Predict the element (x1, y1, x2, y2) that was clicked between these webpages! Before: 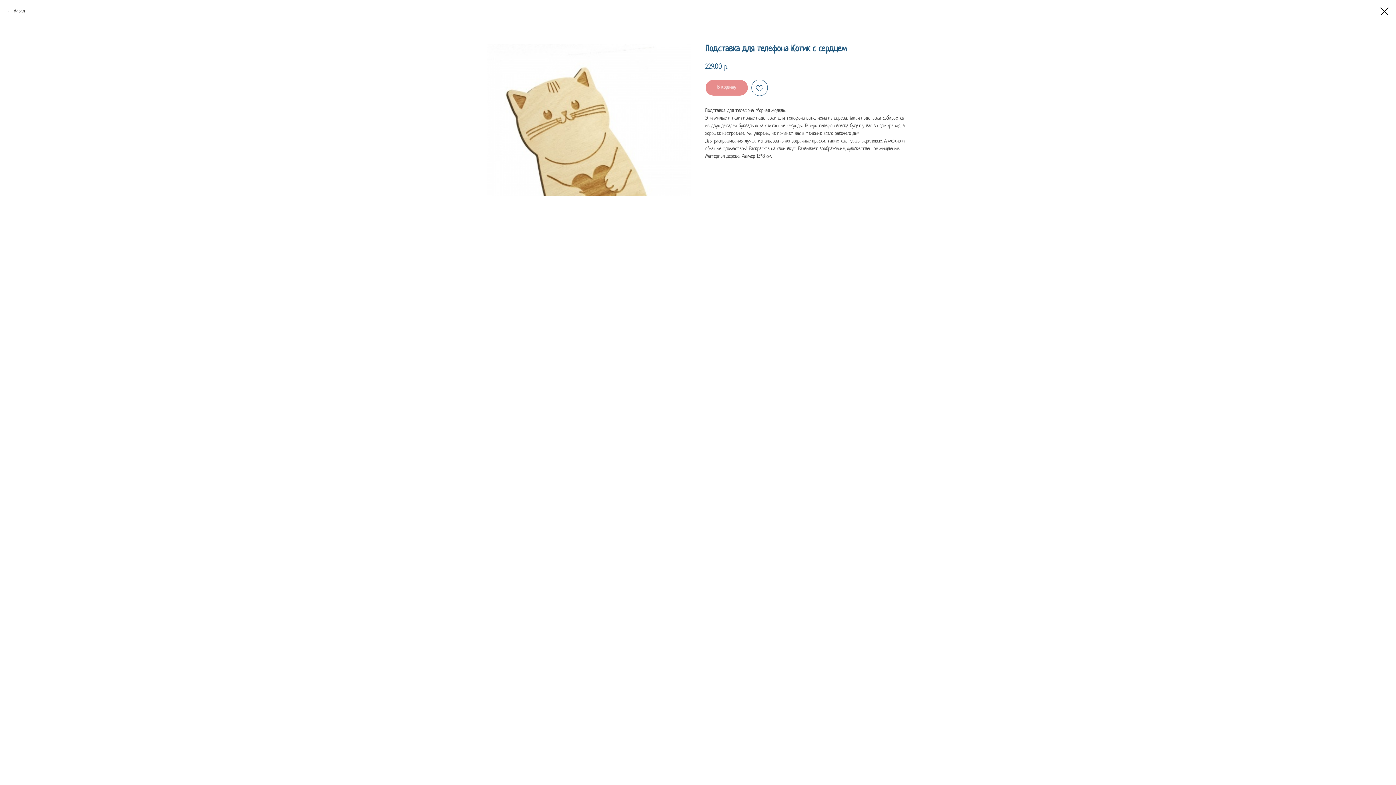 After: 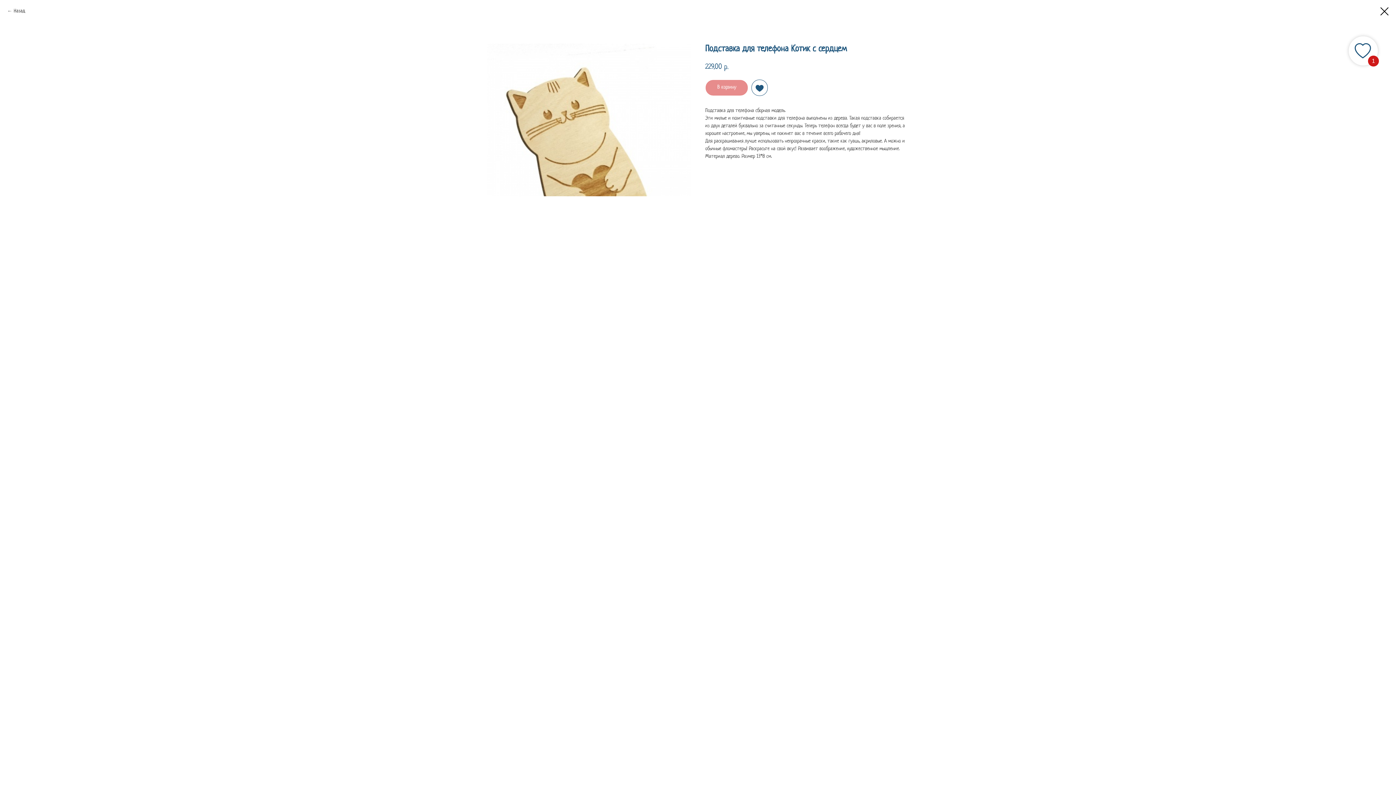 Action: bbox: (751, 79, 768, 96)